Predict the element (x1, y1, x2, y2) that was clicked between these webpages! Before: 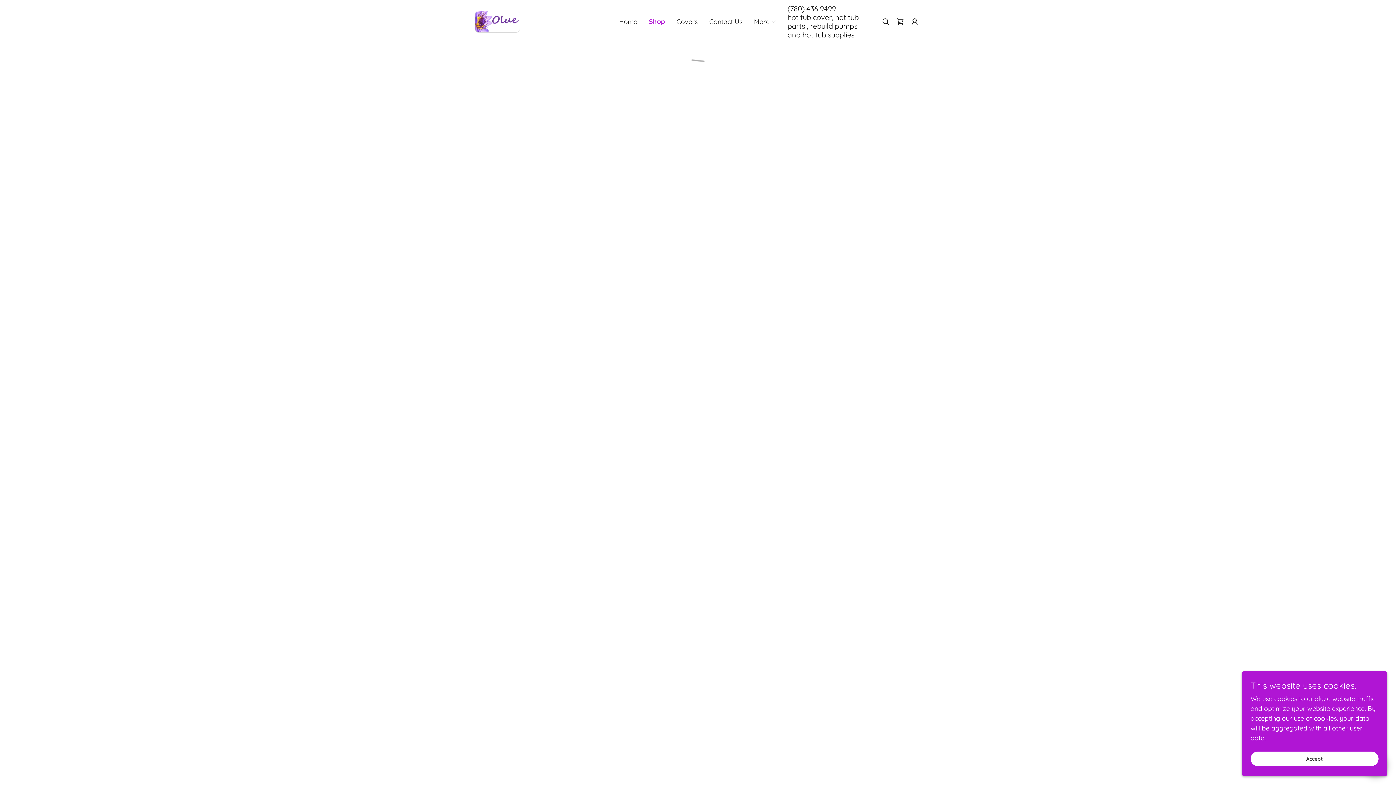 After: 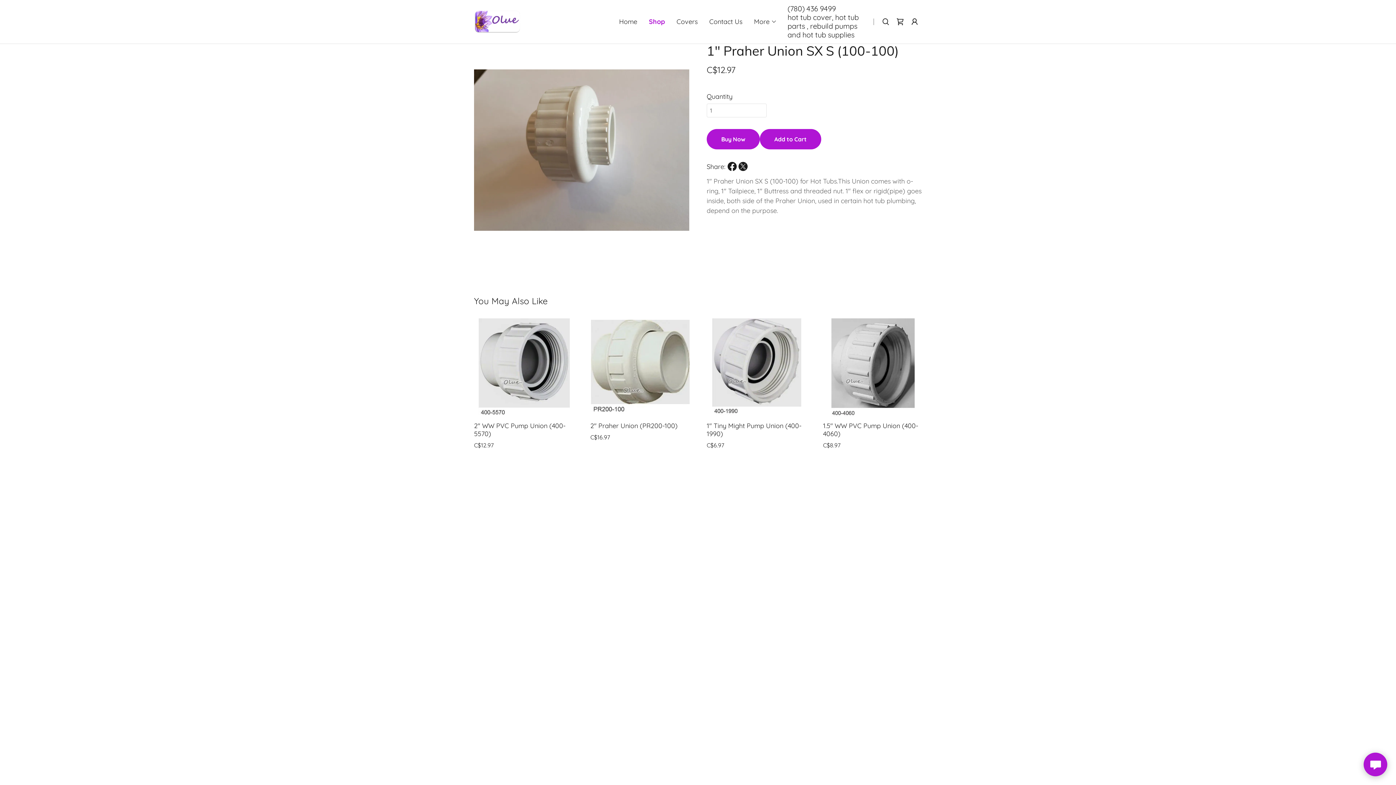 Action: bbox: (1250, 752, 1378, 766) label: Accept